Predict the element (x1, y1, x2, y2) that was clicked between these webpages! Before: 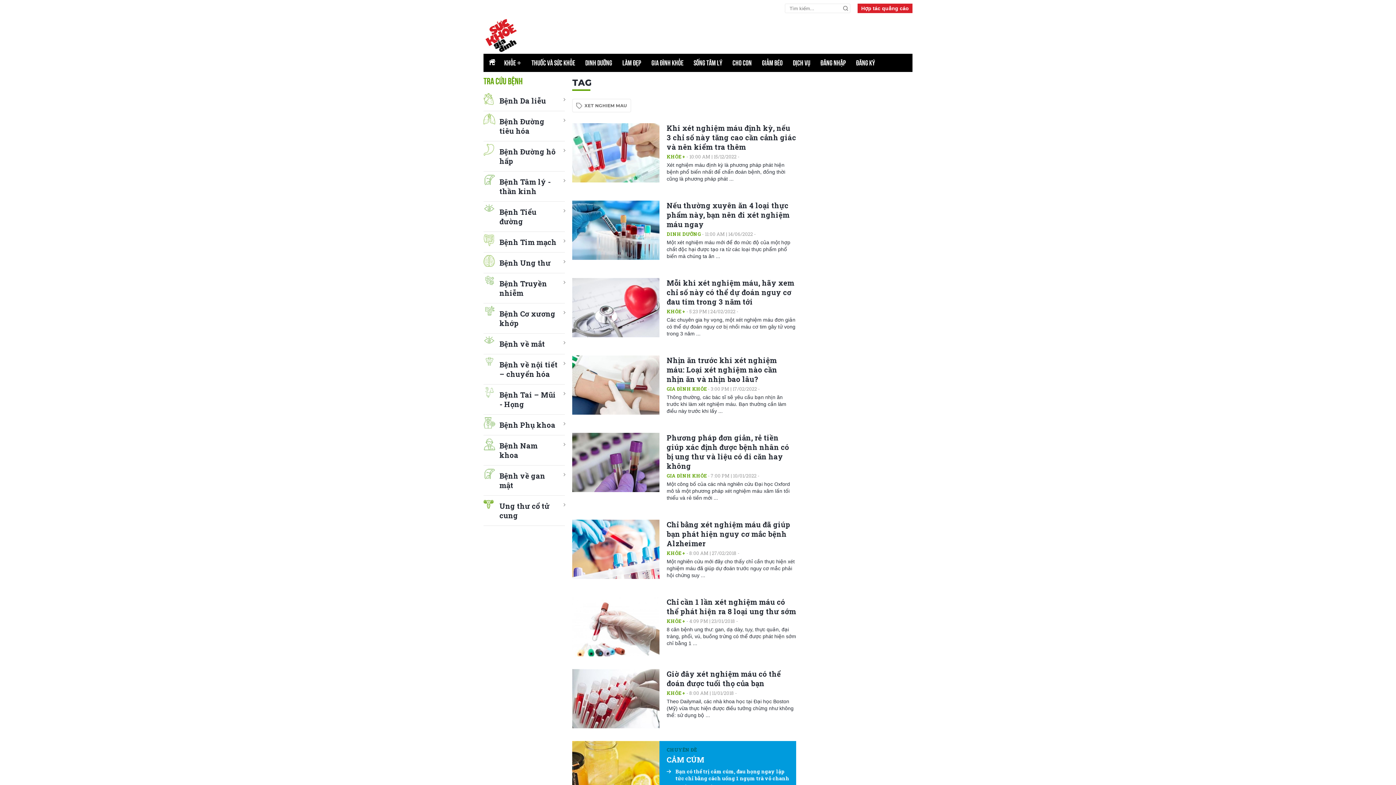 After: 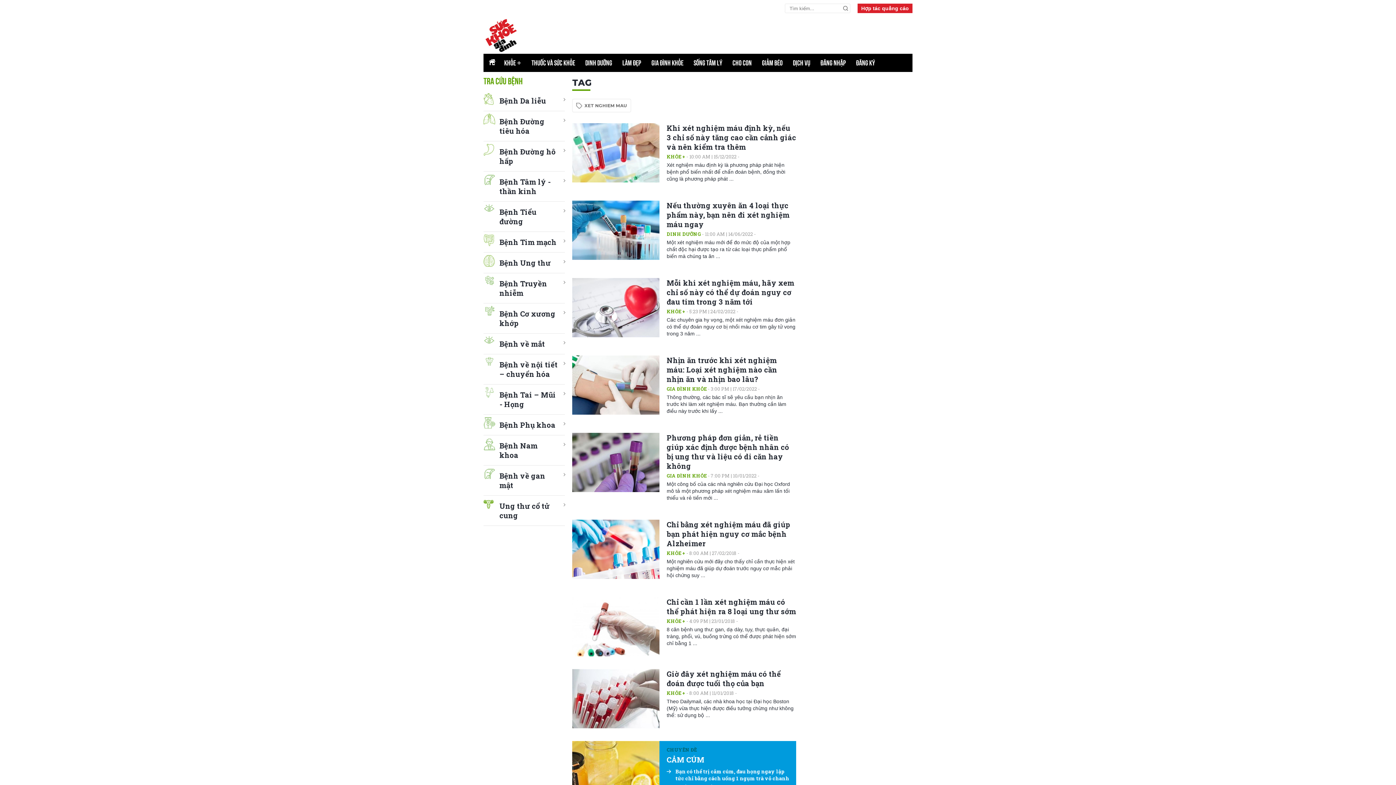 Action: bbox: (666, 747, 697, 753) label: CHUYÊN ĐỀ